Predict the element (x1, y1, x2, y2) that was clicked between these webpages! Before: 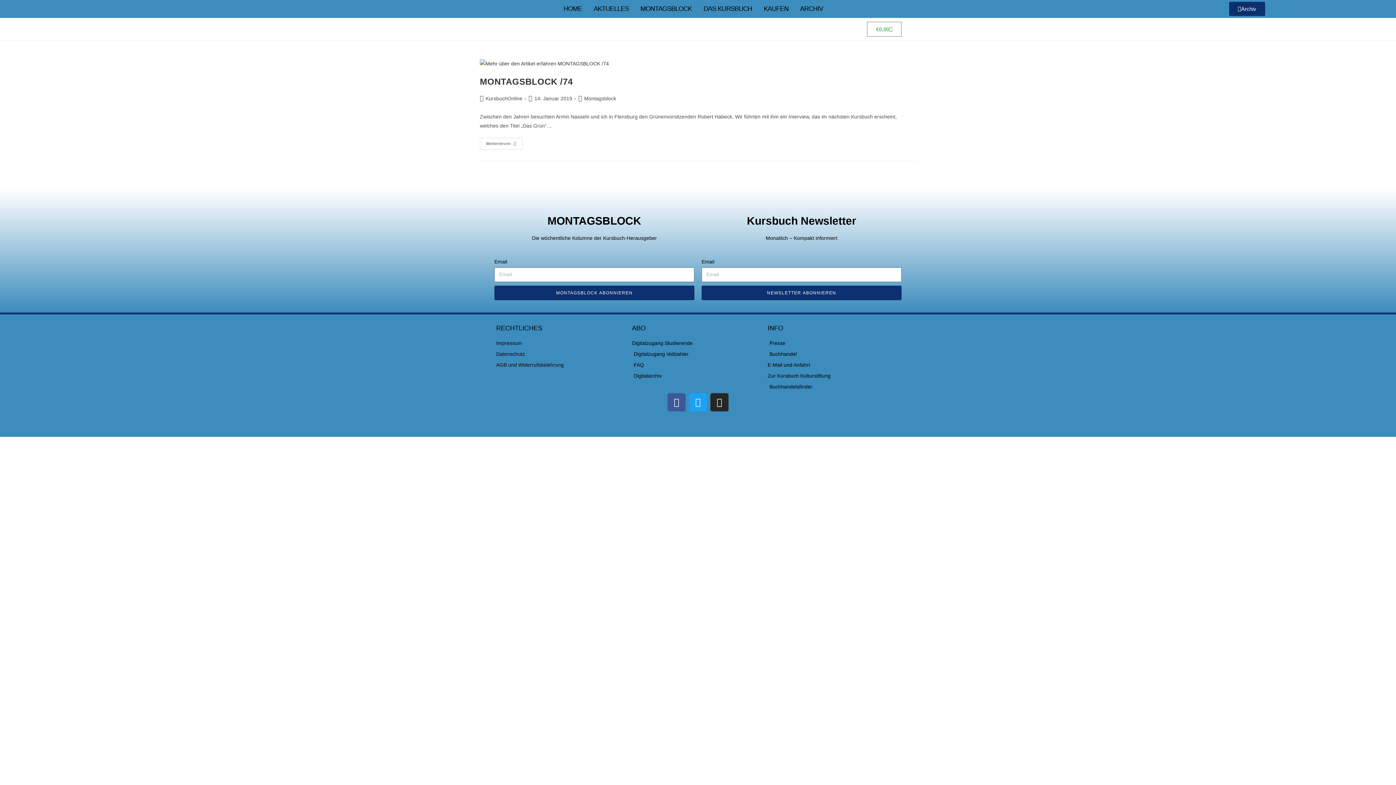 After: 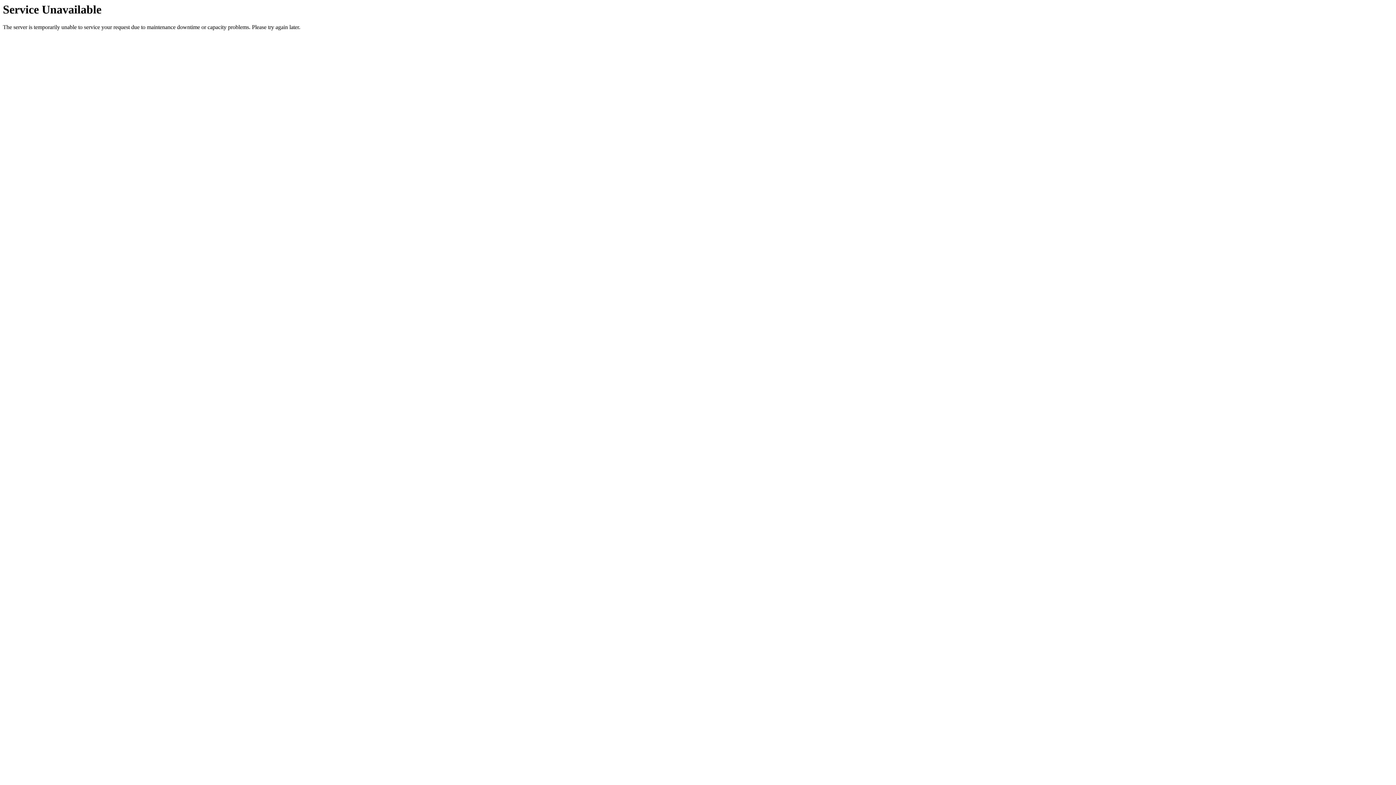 Action: label: AKTUELLES bbox: (591, 0, 631, 17)